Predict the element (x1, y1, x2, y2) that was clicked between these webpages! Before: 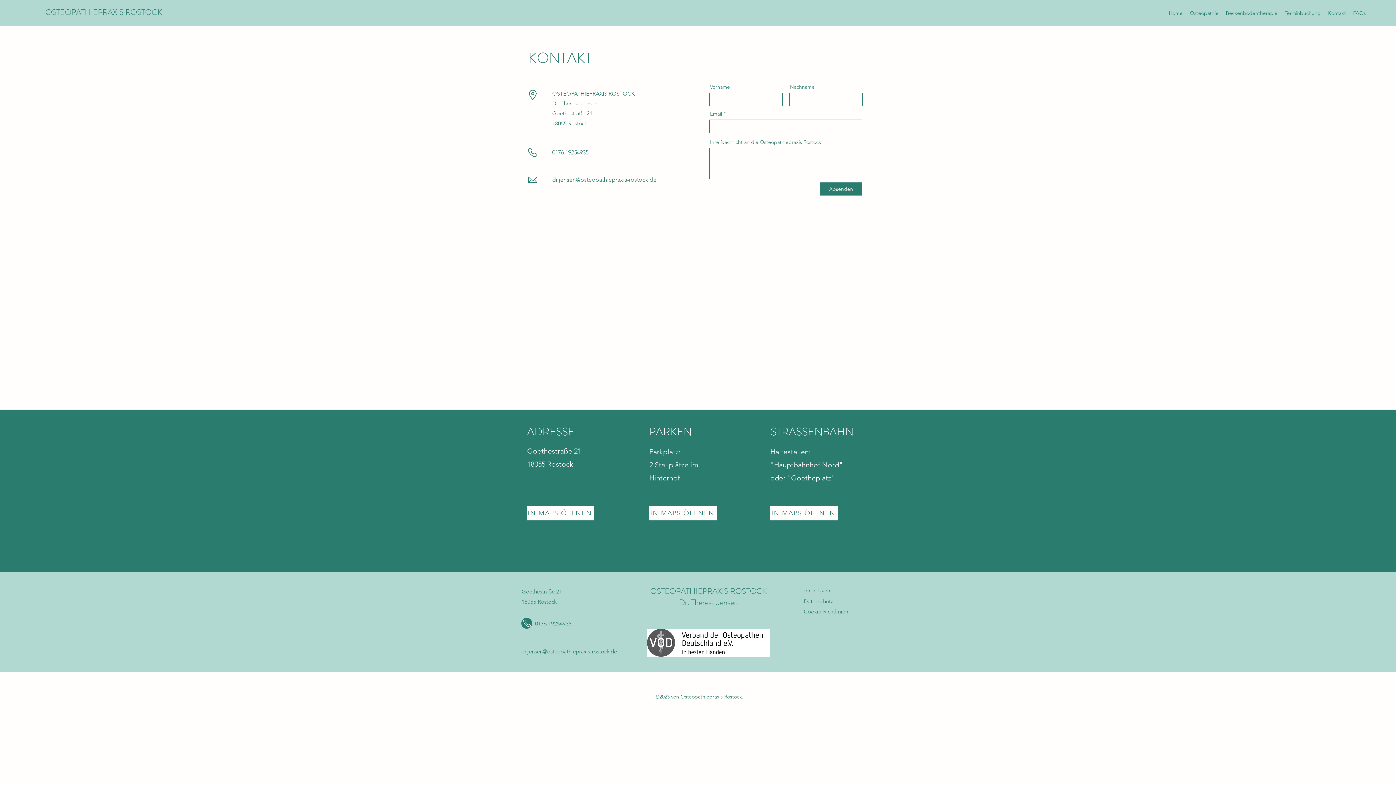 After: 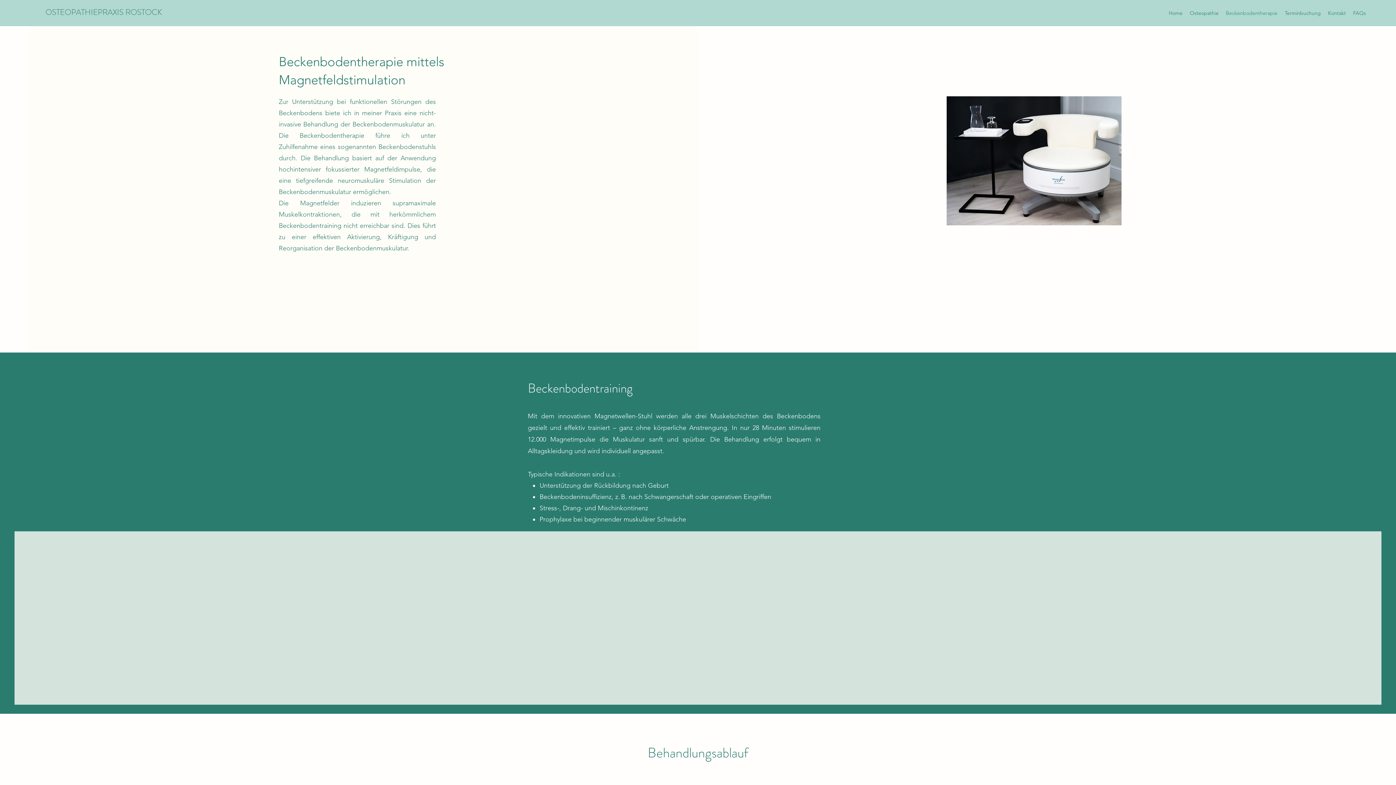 Action: label: Beckenbodentherapie bbox: (1222, 7, 1281, 18)